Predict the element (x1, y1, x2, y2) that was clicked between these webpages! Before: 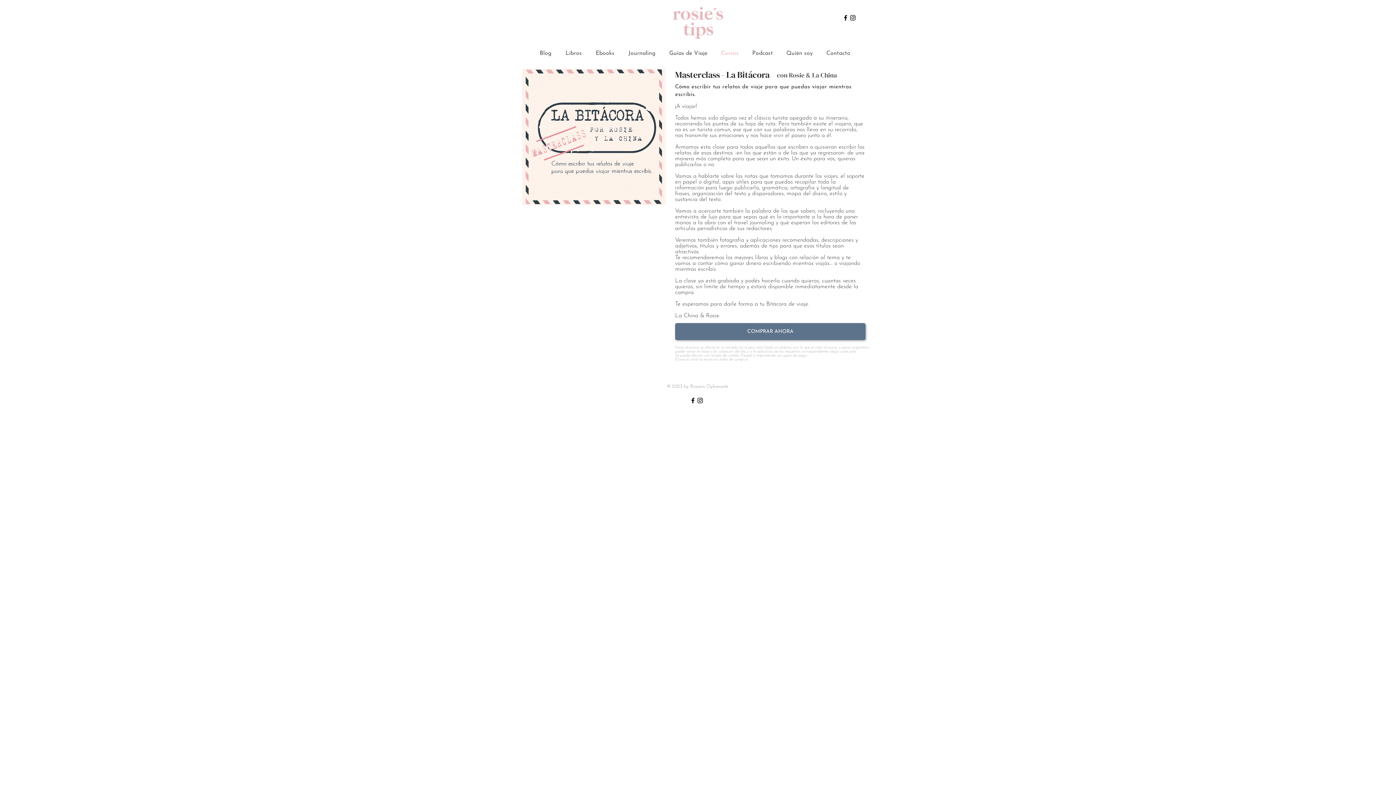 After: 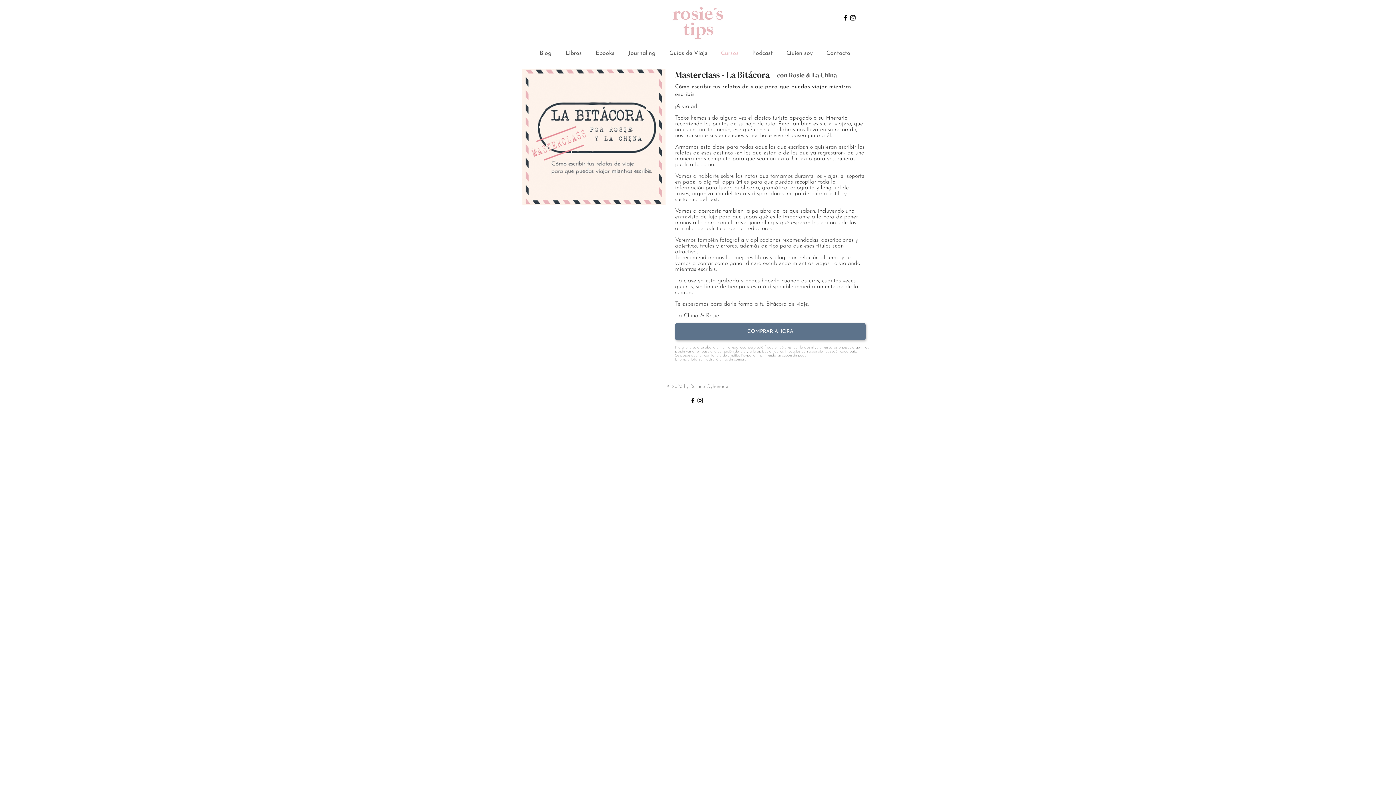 Action: bbox: (842, 14, 849, 21) label: Negro Facebook Icono